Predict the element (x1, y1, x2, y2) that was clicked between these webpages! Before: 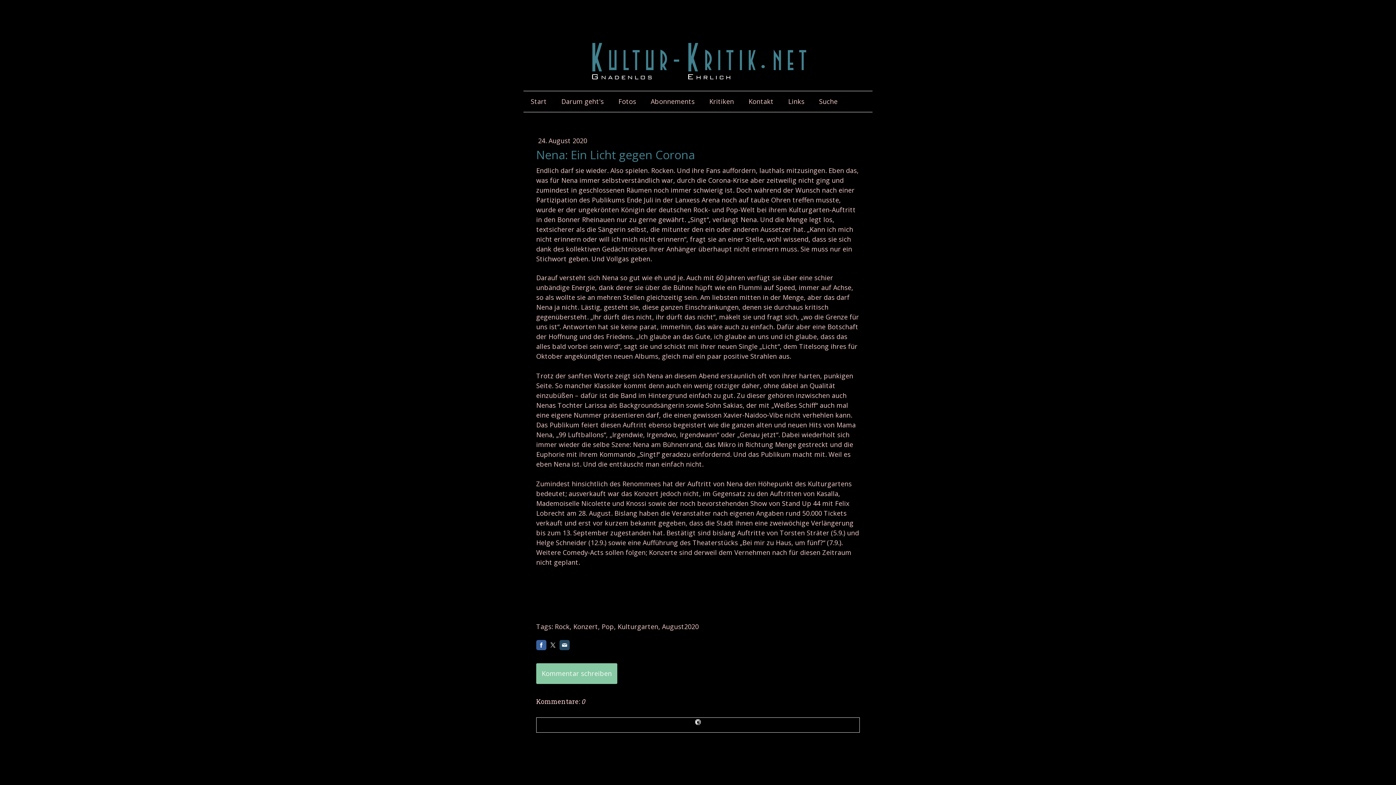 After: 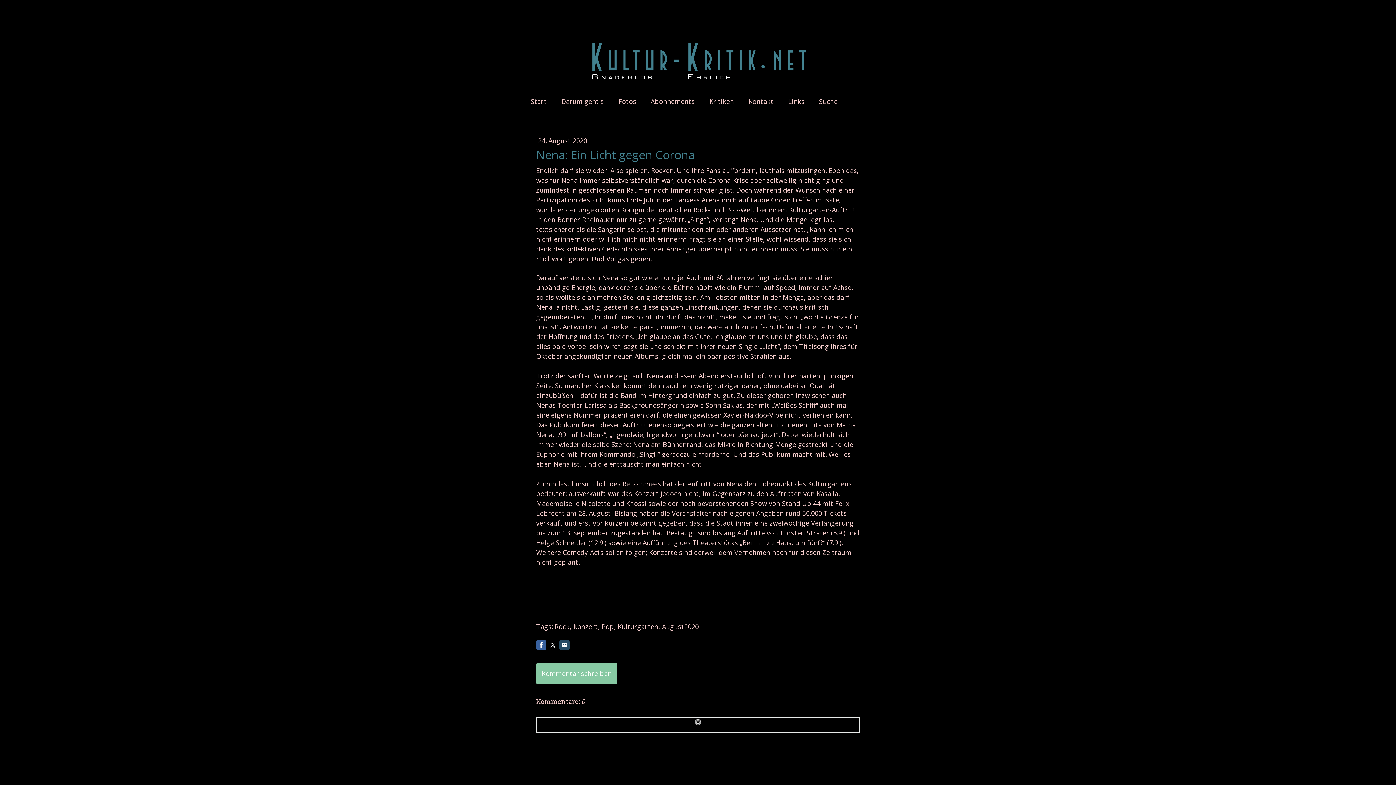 Action: bbox: (536, 640, 546, 650)